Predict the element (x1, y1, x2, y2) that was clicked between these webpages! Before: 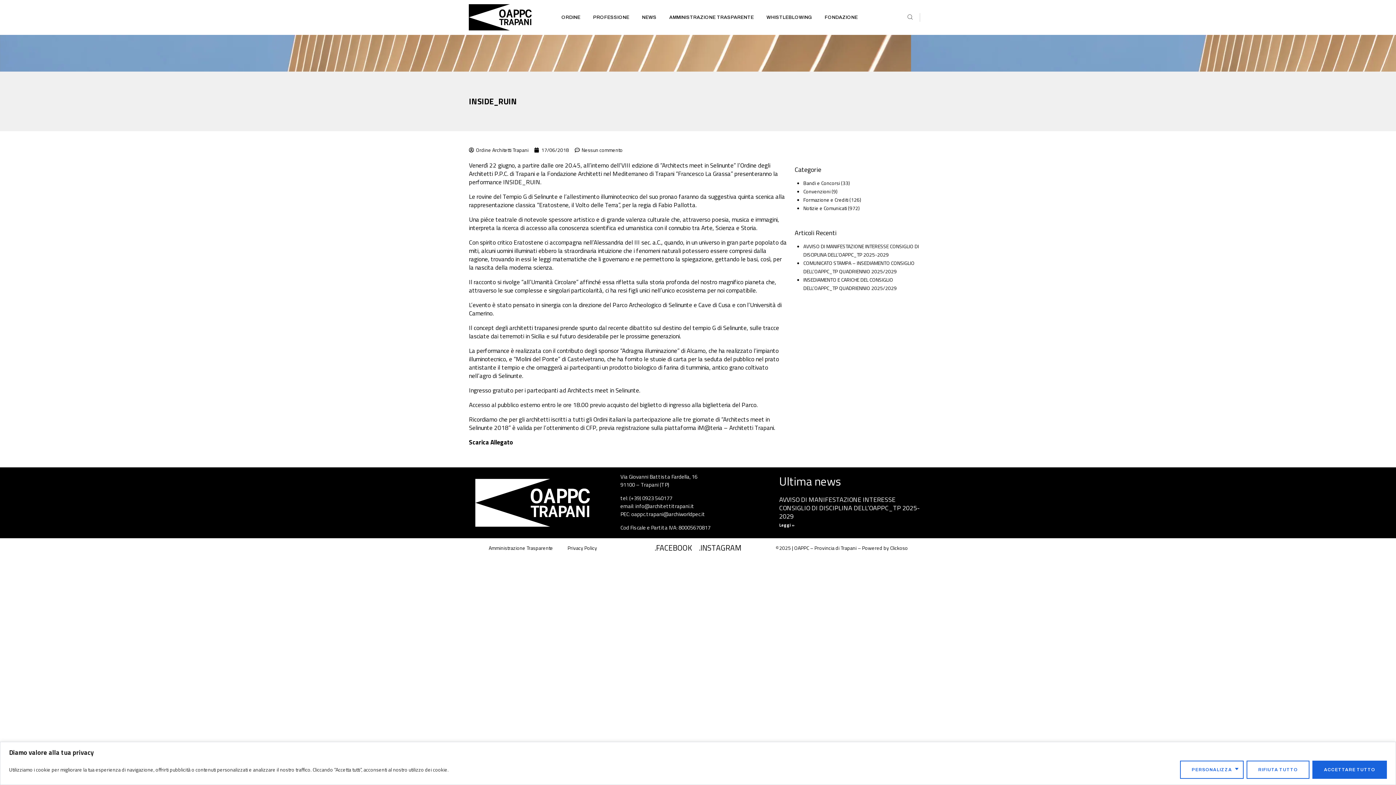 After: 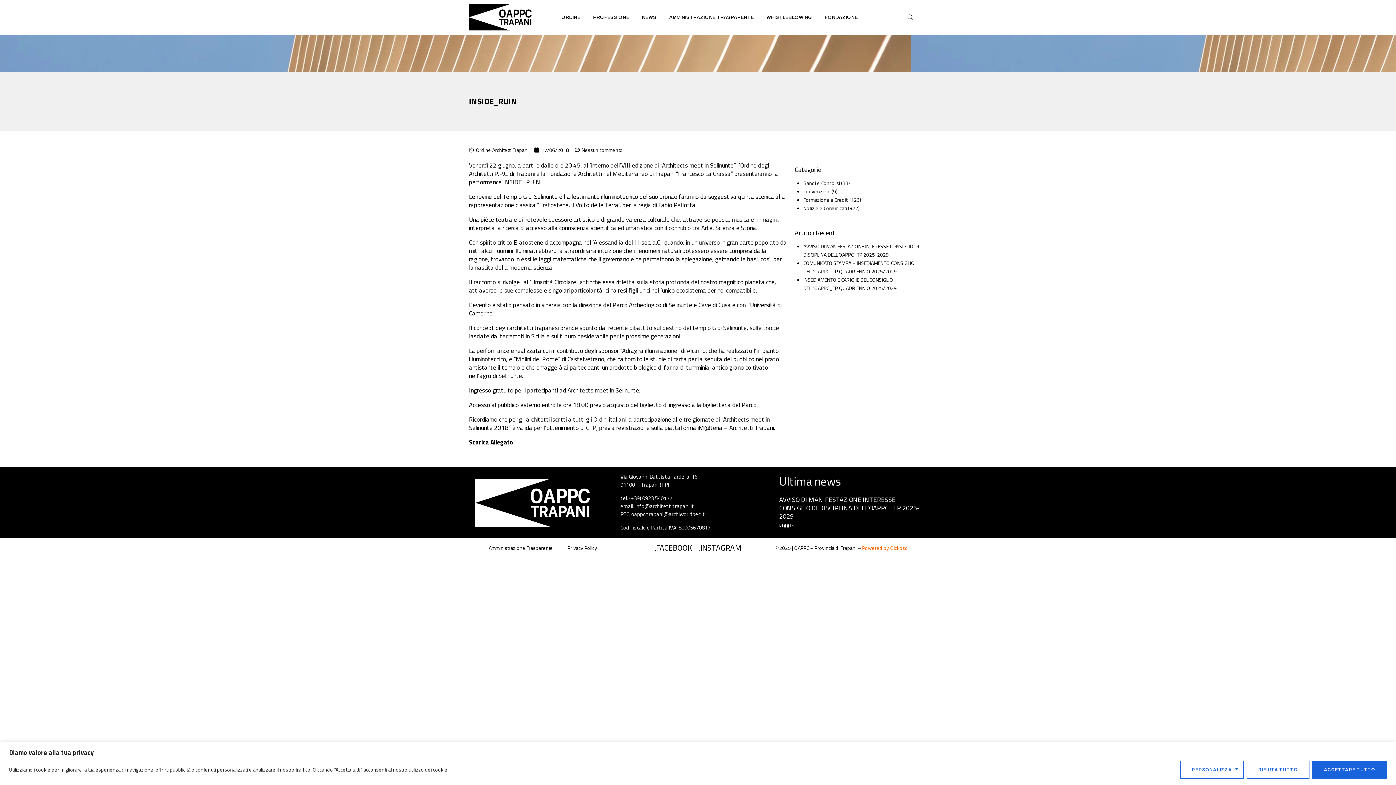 Action: label: Powered by Clickoso bbox: (862, 544, 908, 552)